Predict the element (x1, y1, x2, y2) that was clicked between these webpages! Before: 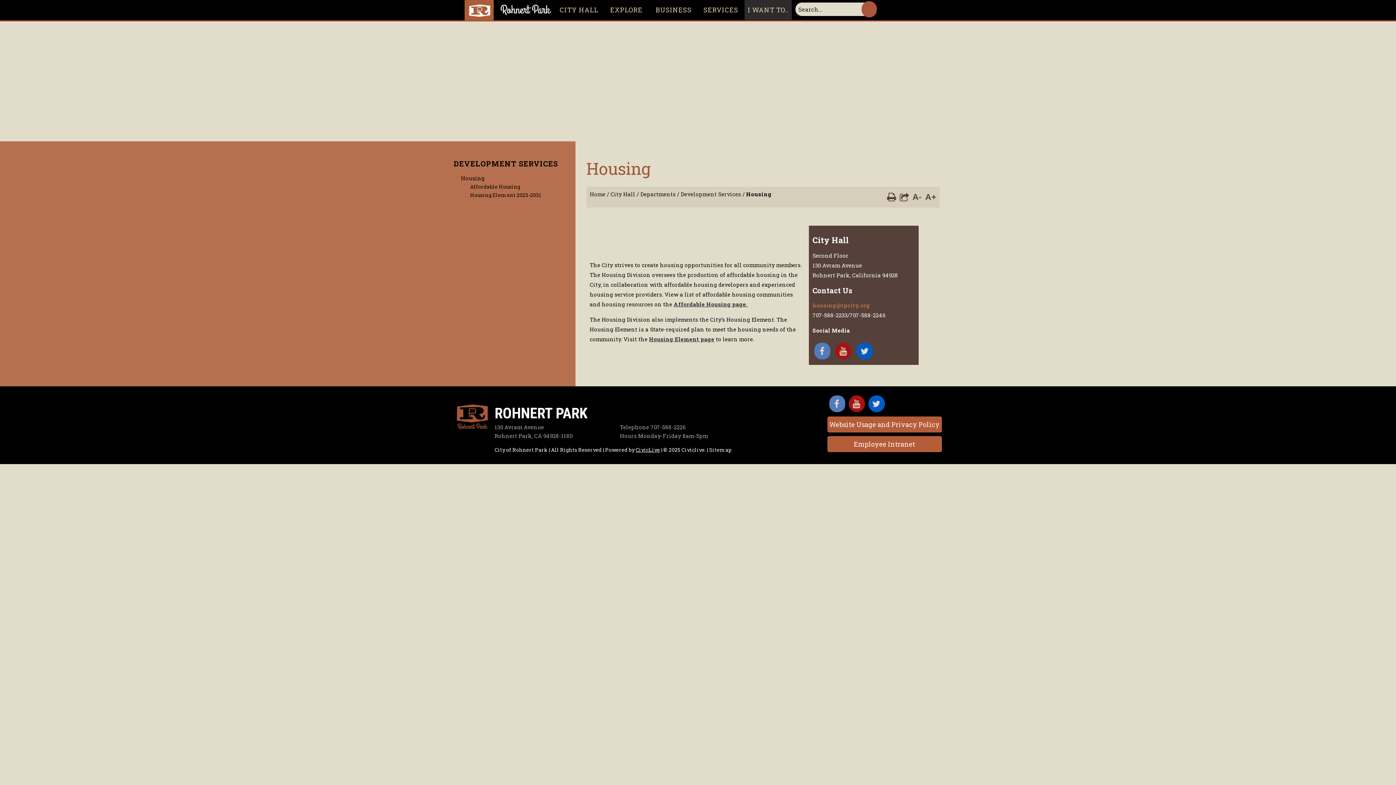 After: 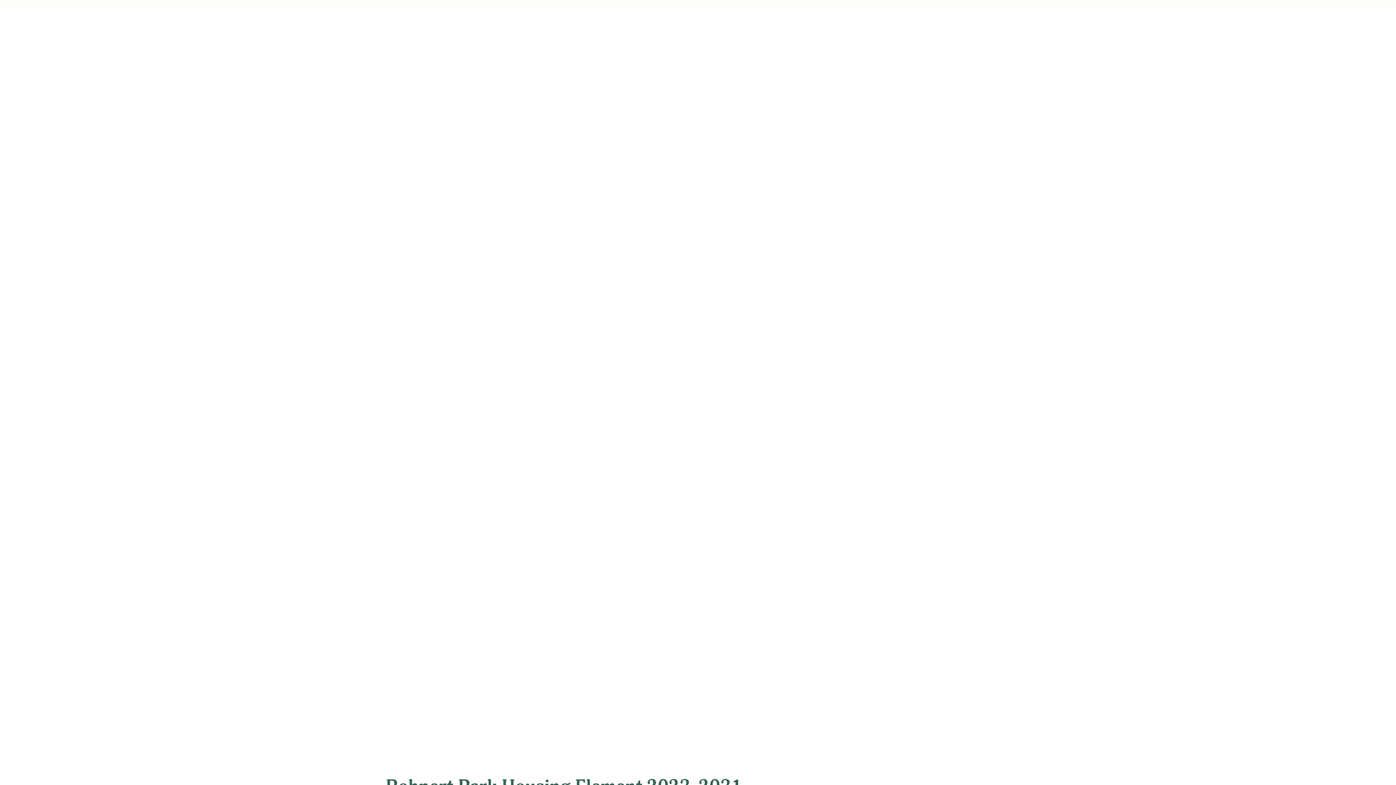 Action: label: Housing Element 2023-2031 bbox: (470, 192, 563, 198)